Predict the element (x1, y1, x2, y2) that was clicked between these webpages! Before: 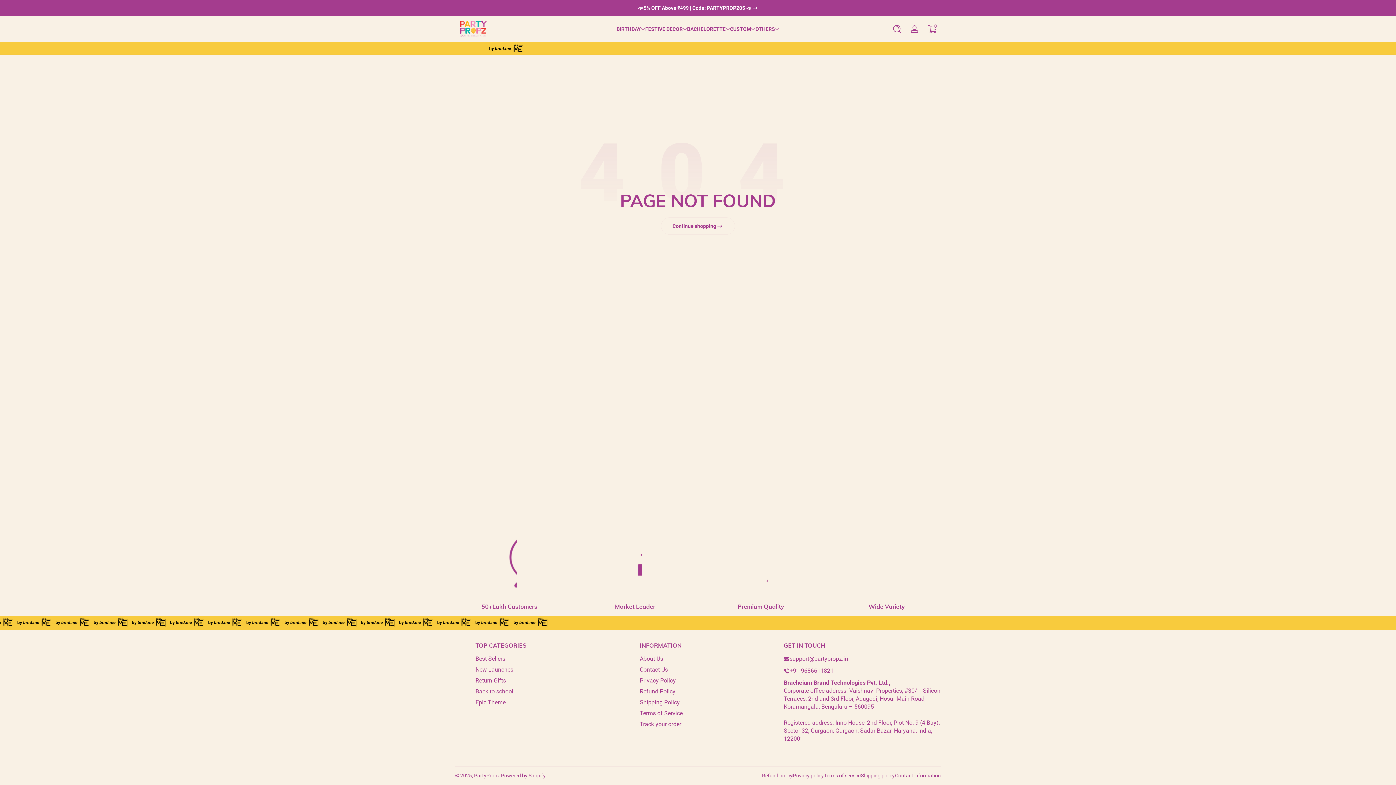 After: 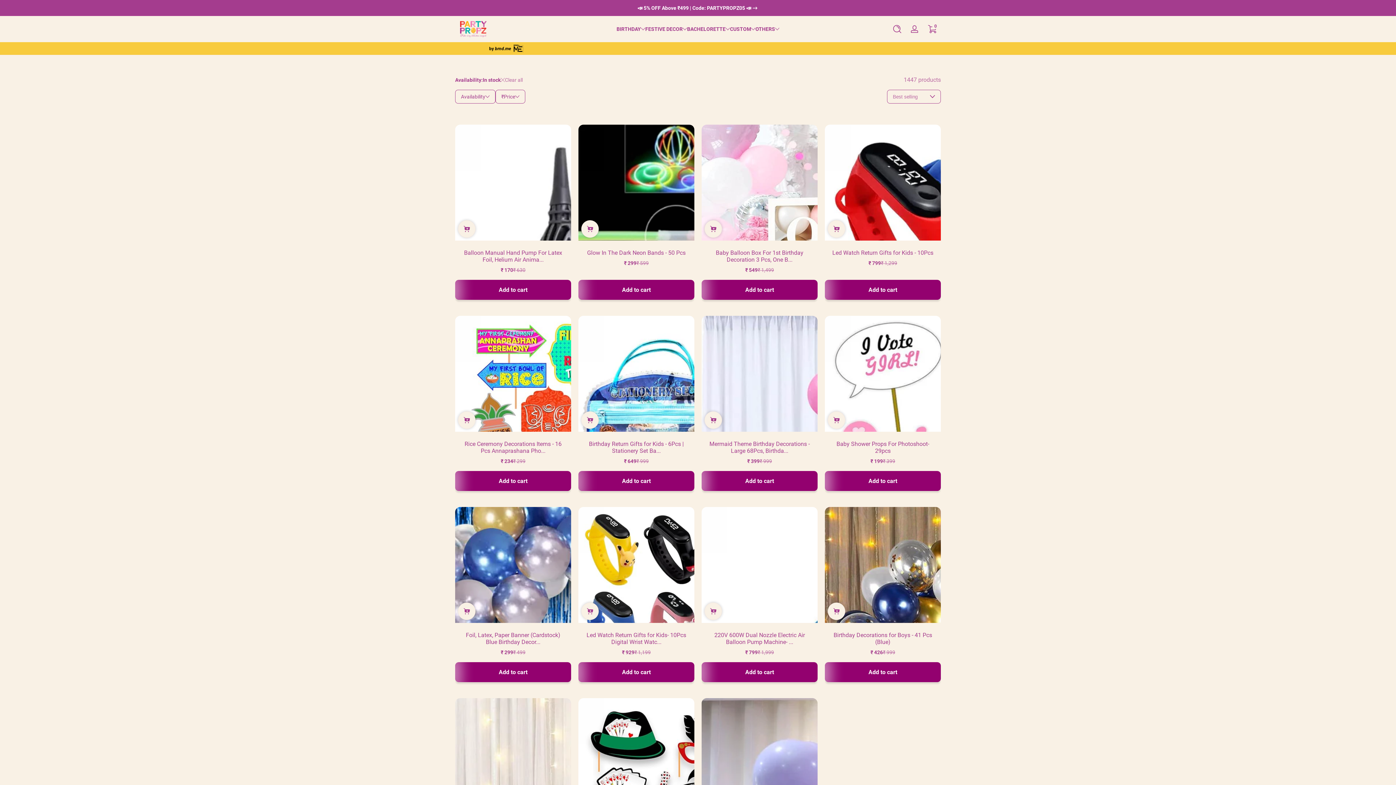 Action: bbox: (475, 666, 513, 674) label: New Launches